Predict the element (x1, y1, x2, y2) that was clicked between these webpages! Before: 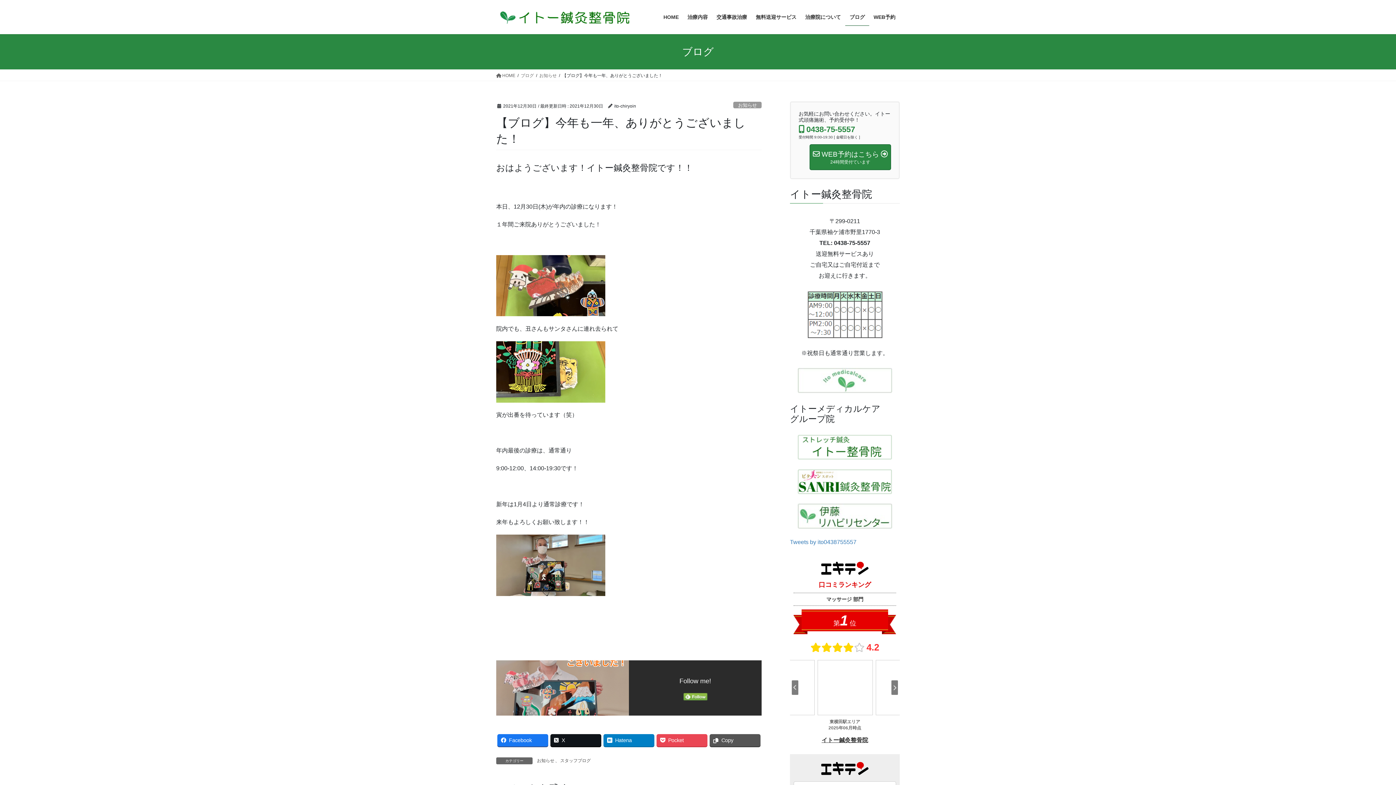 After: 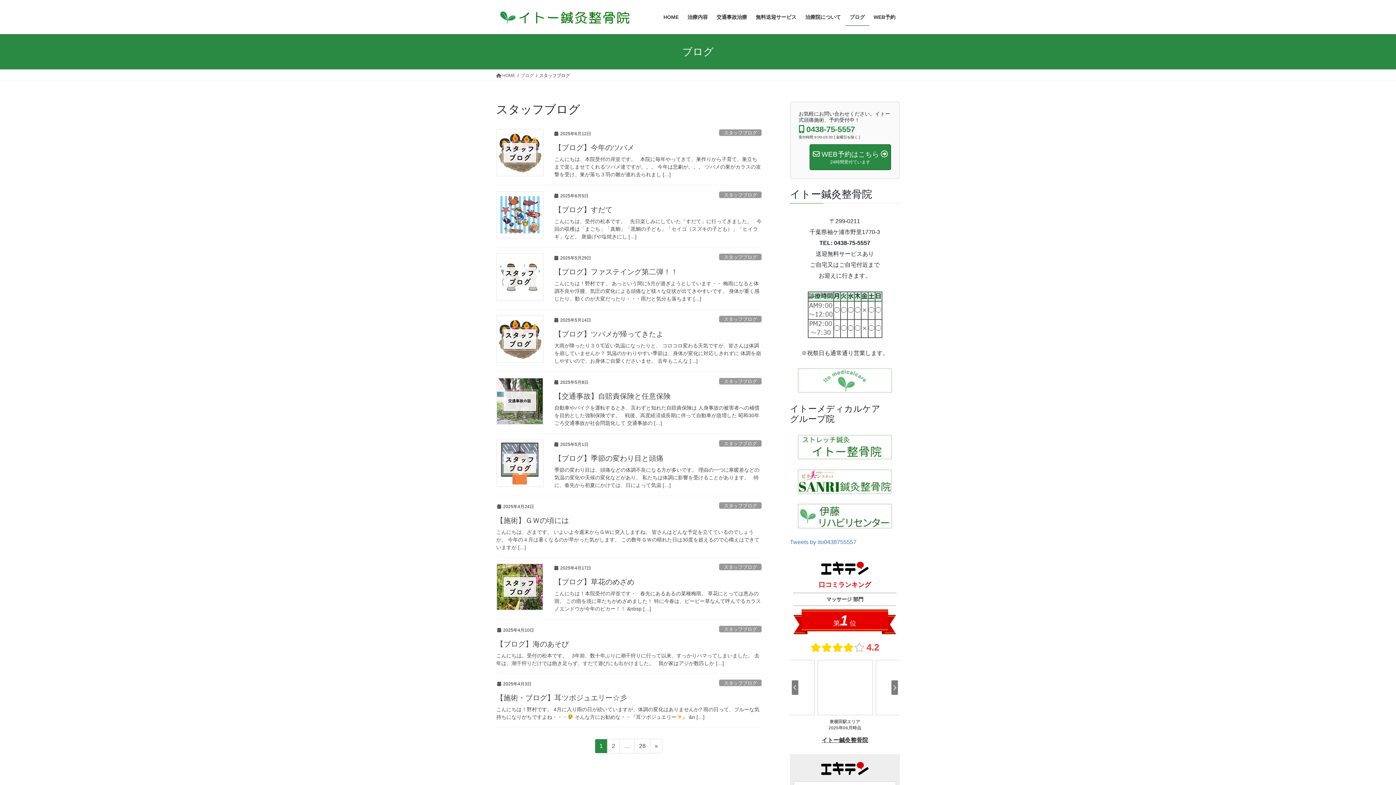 Action: bbox: (559, 757, 591, 764) label: スタッフブログ